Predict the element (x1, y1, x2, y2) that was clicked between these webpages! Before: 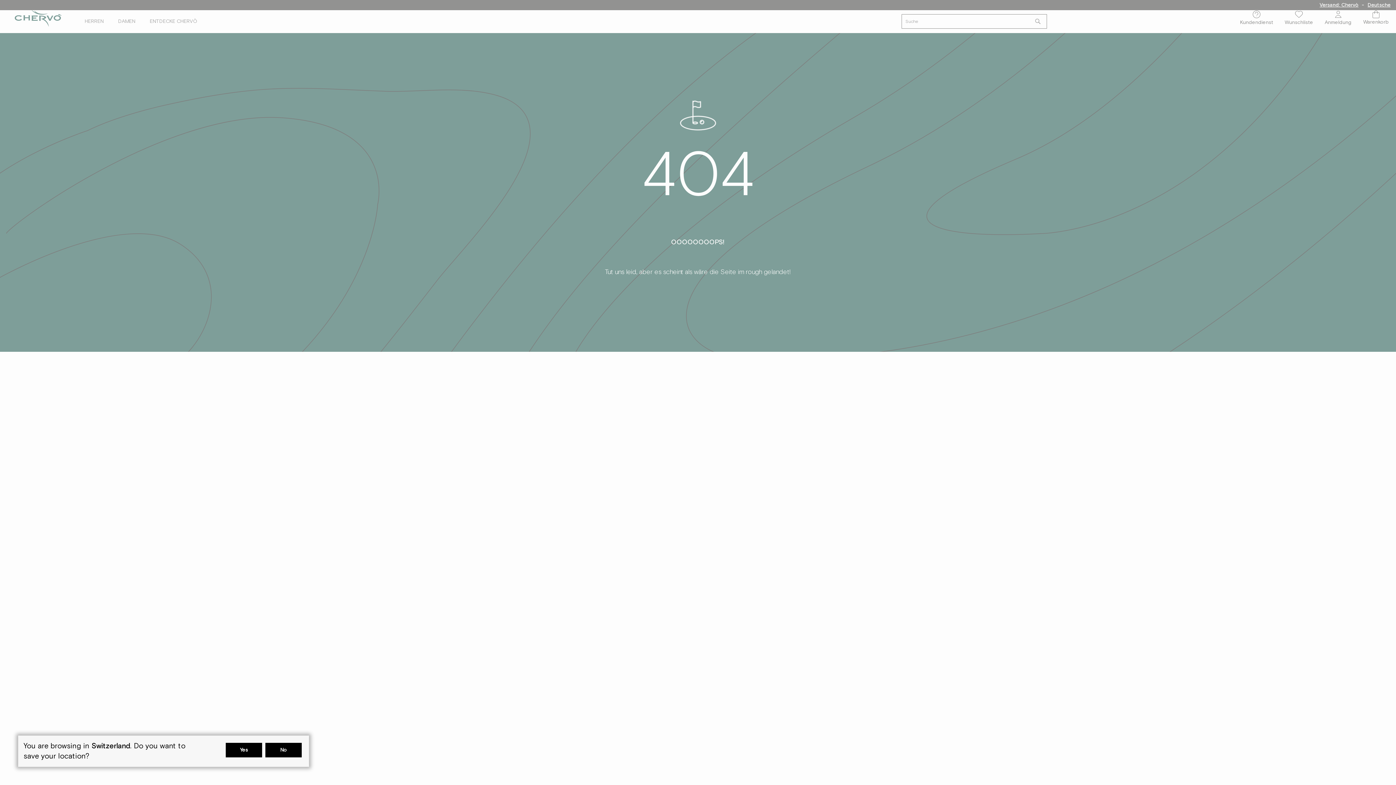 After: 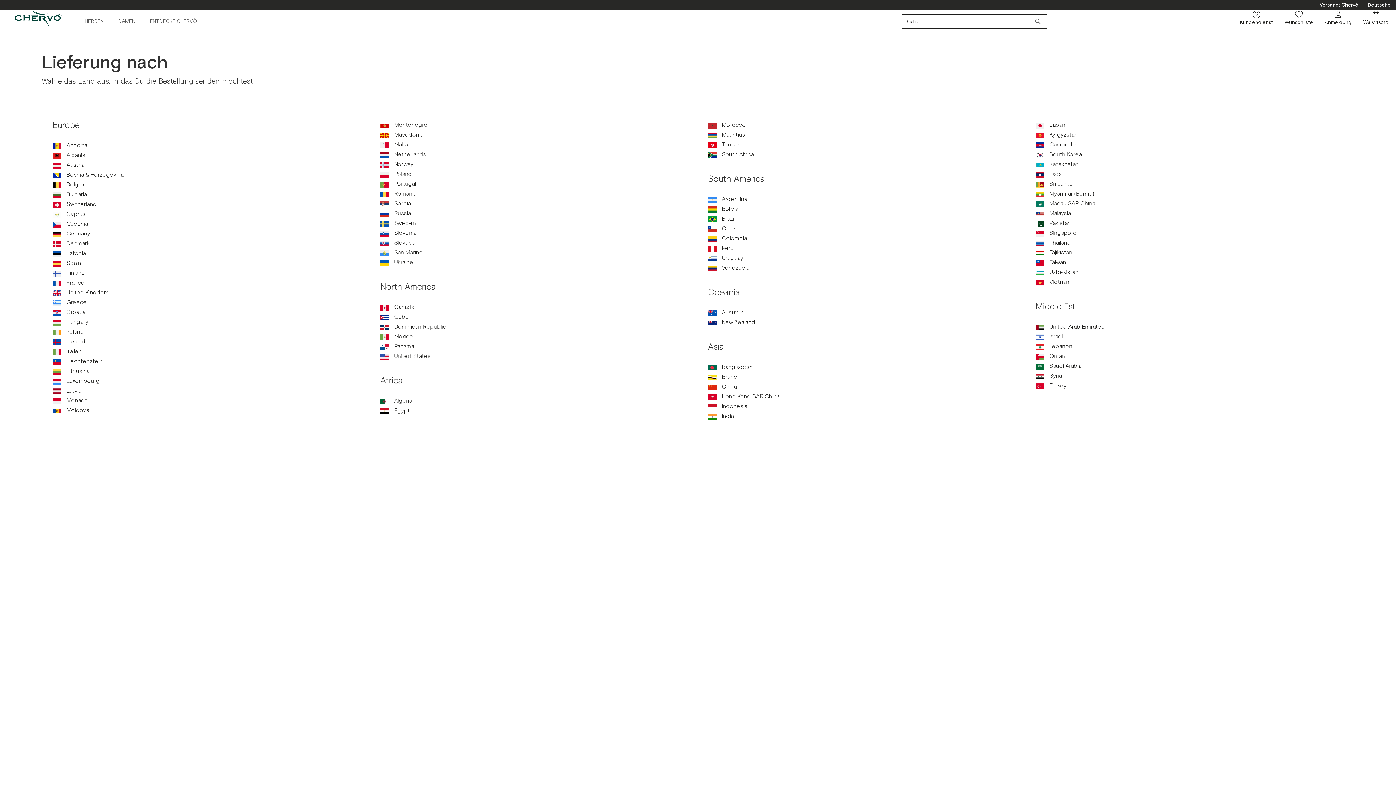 Action: label: No bbox: (265, 743, 301, 757)